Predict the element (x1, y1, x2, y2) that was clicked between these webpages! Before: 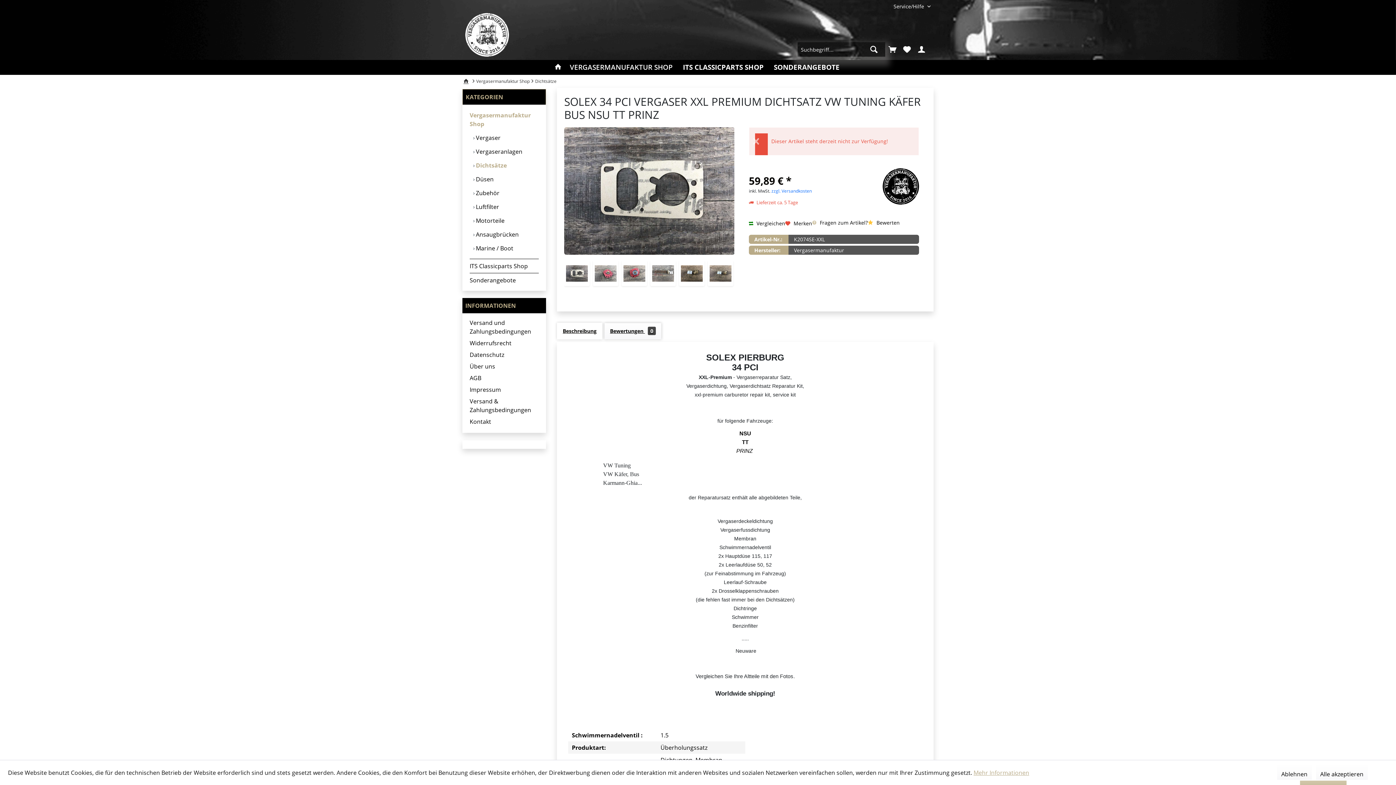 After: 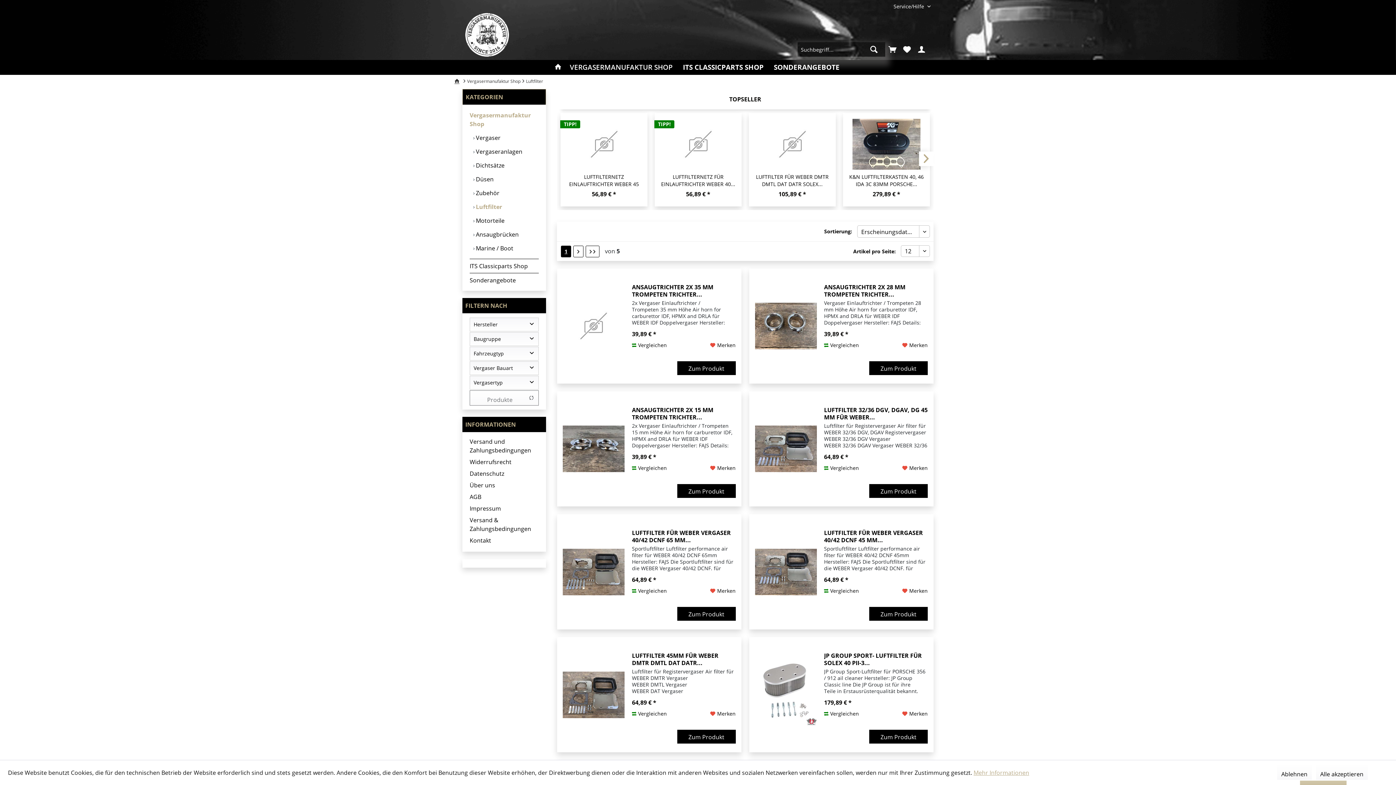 Action: label:  Luftfilter bbox: (473, 200, 538, 213)